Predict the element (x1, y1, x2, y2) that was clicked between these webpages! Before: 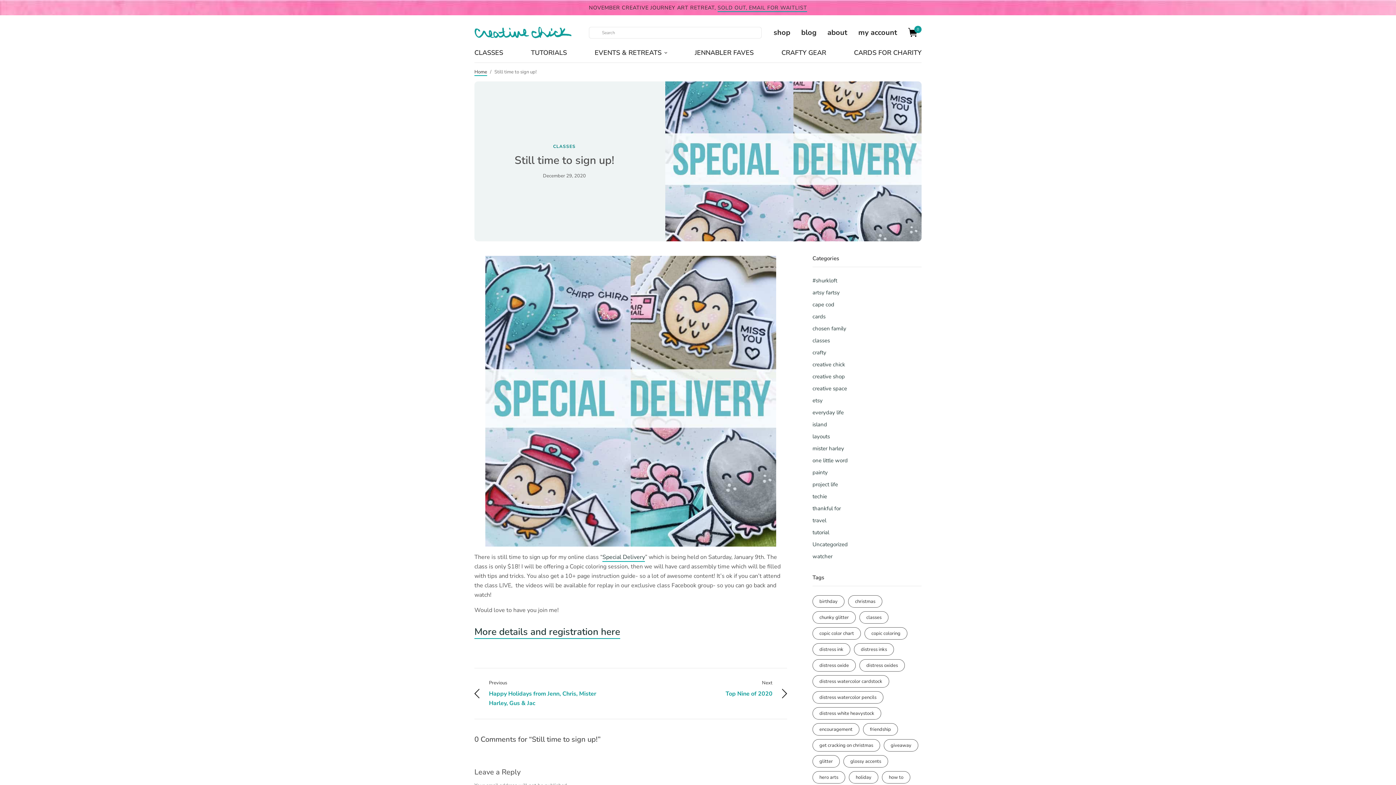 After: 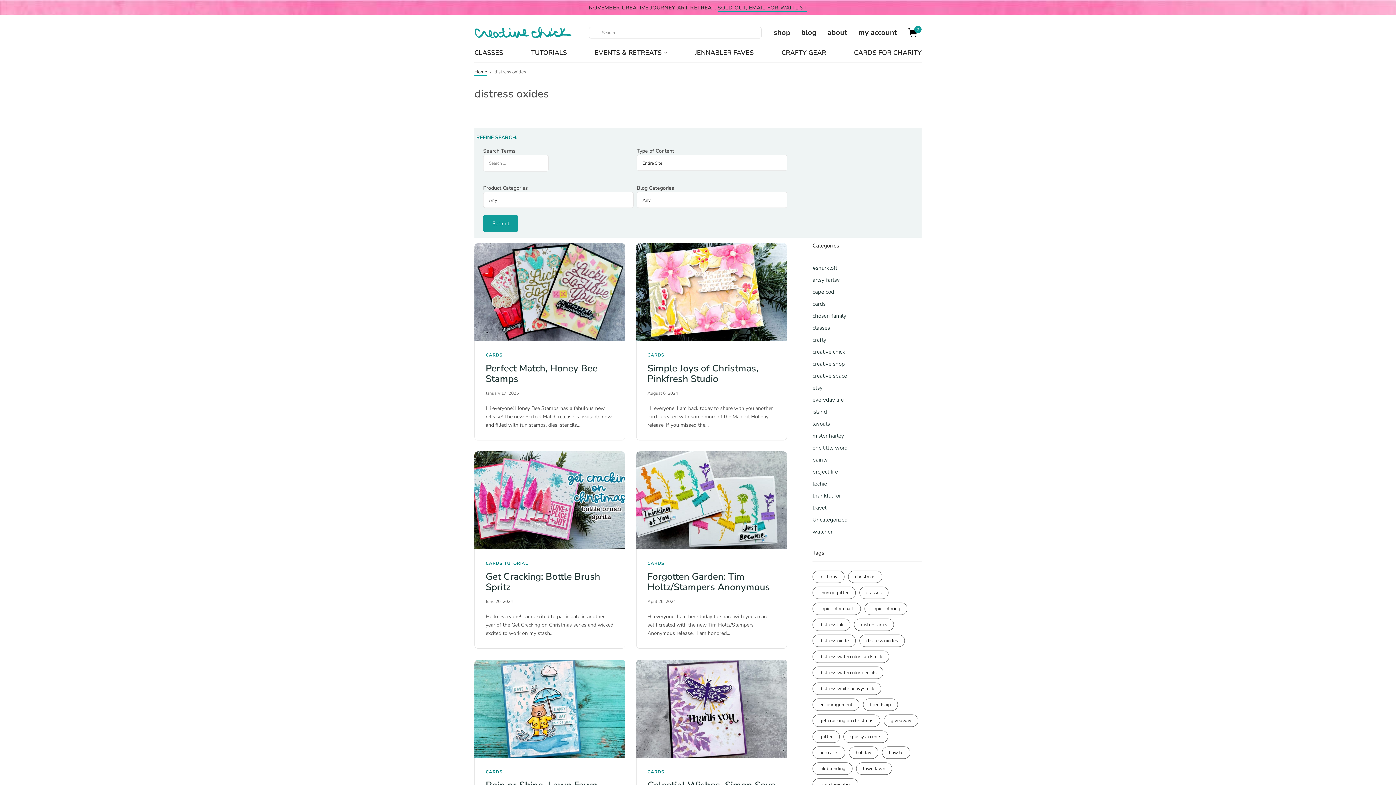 Action: bbox: (859, 659, 905, 672) label: distress oxides (95 items)